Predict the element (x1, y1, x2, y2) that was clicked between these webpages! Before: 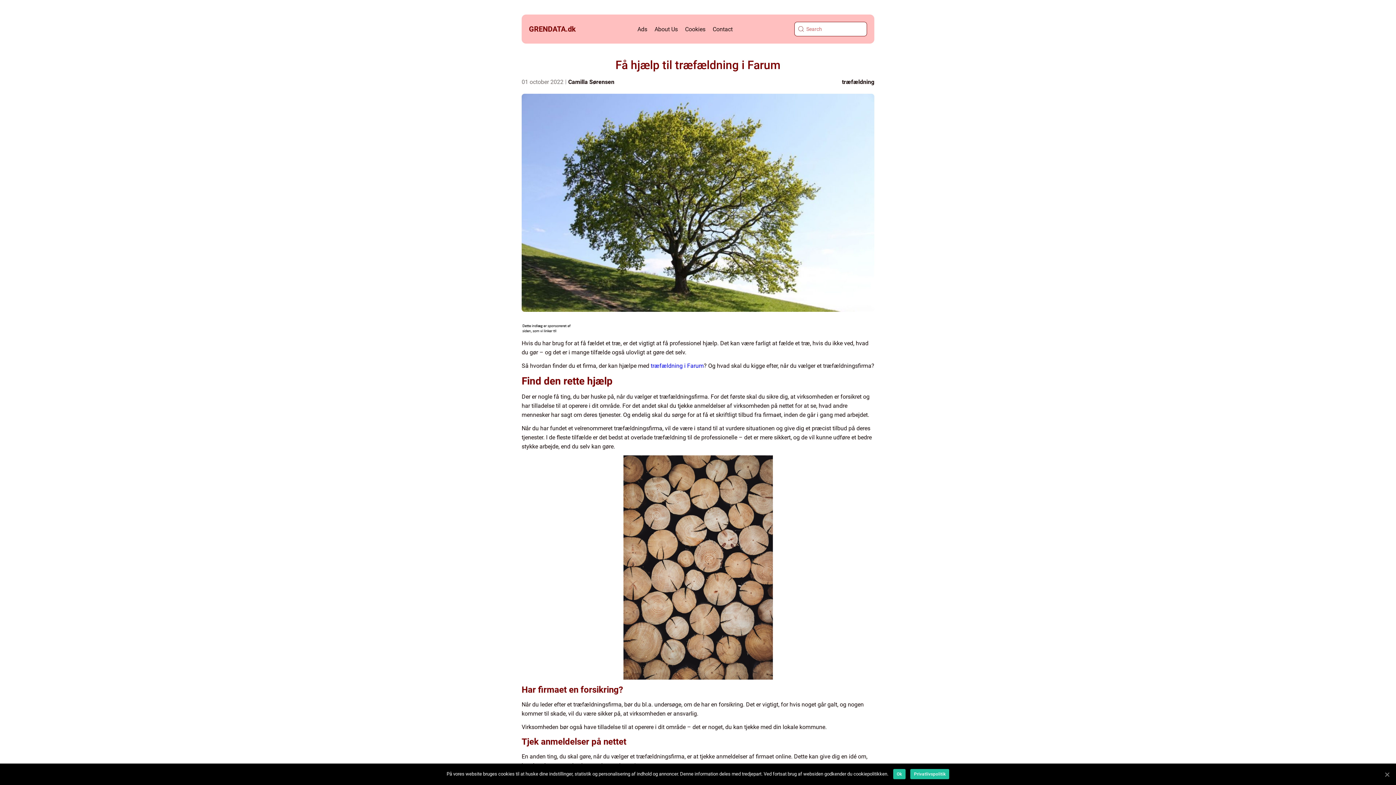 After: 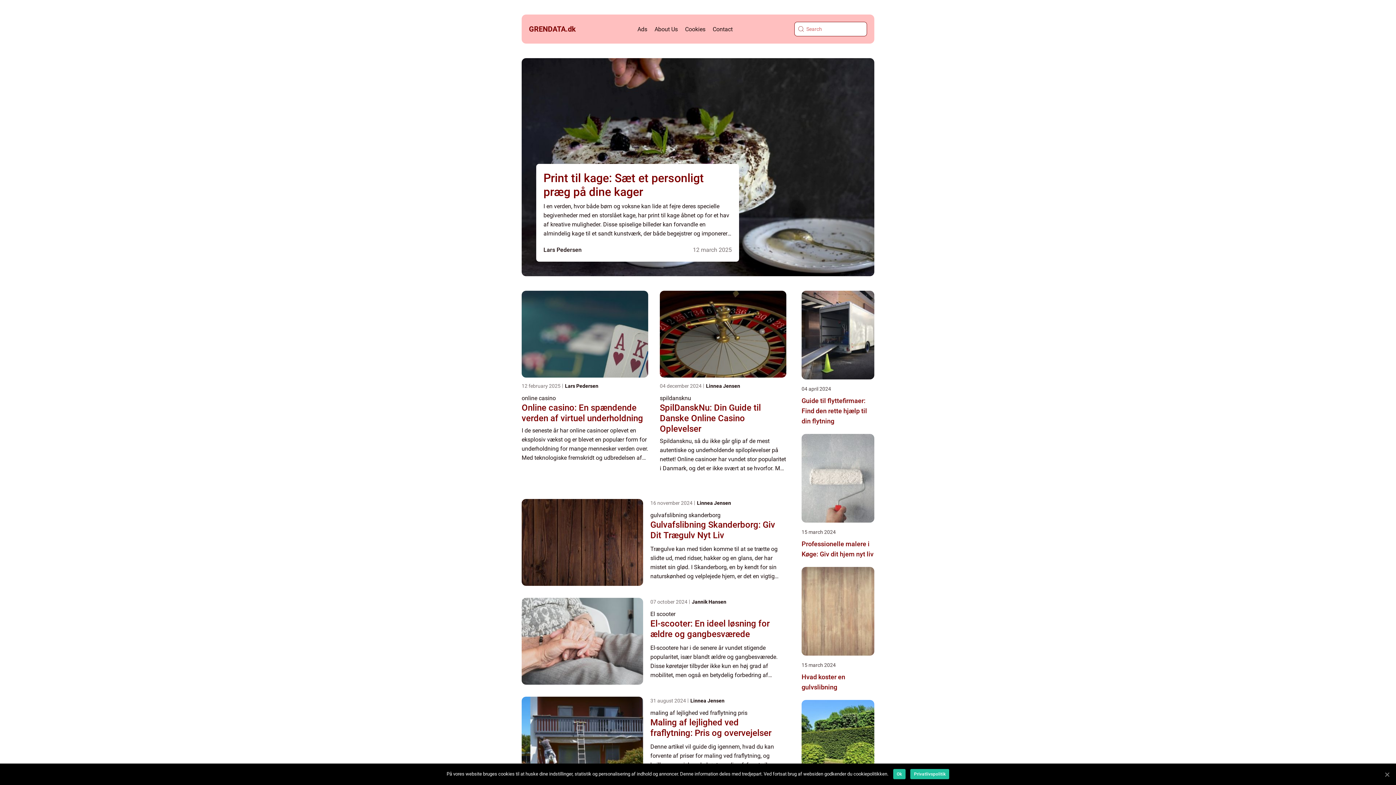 Action: bbox: (529, 25, 576, 32) label: GRENDATA.dk